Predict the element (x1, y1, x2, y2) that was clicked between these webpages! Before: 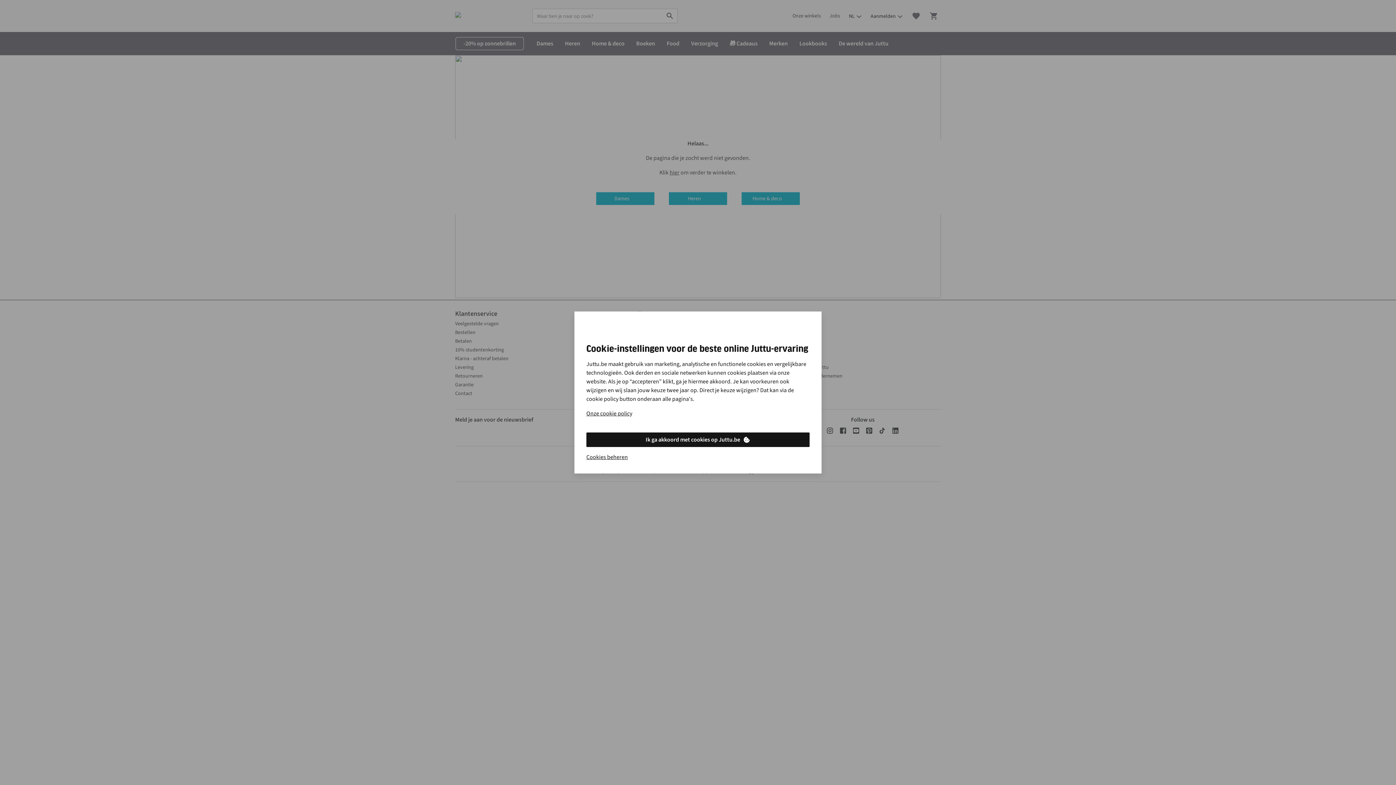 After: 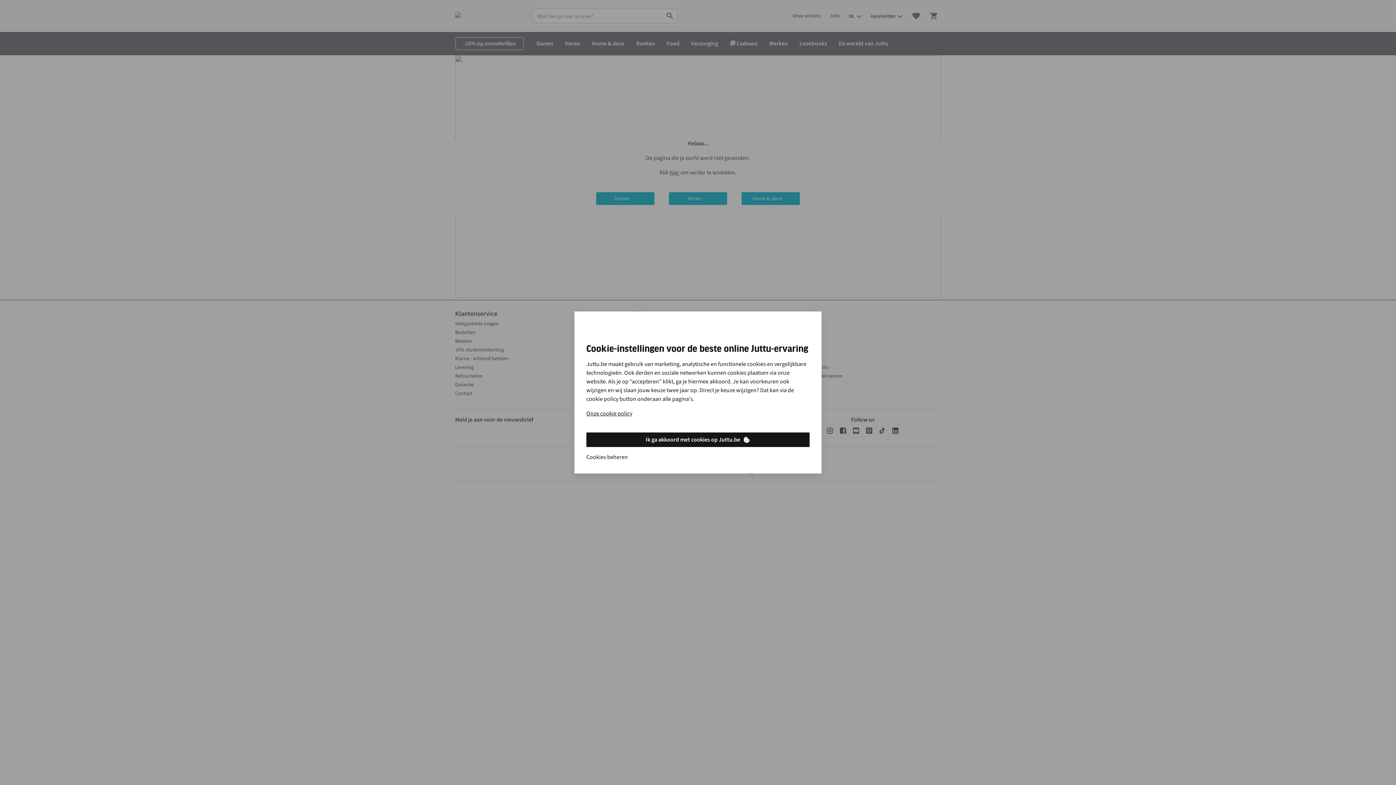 Action: label: Cookies beheren bbox: (586, 453, 628, 461)